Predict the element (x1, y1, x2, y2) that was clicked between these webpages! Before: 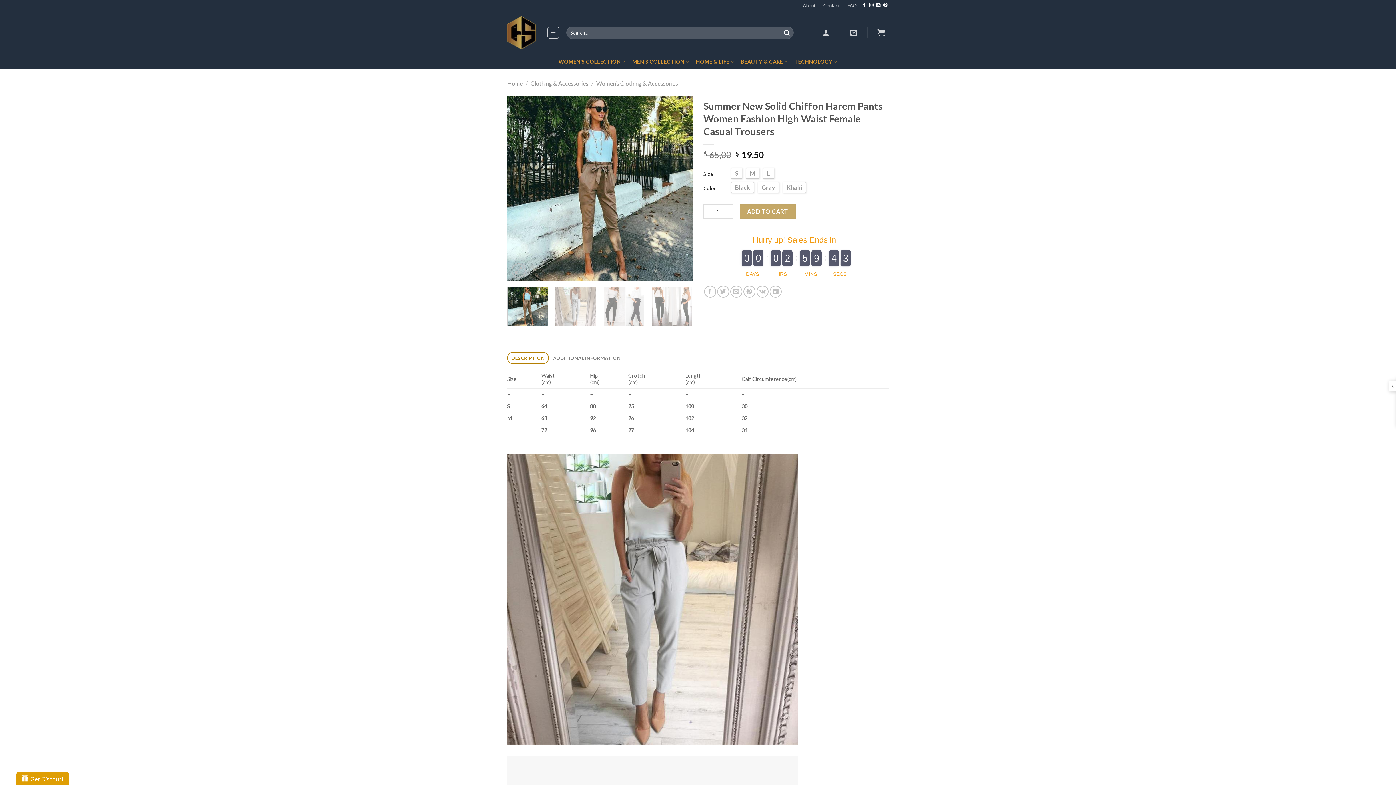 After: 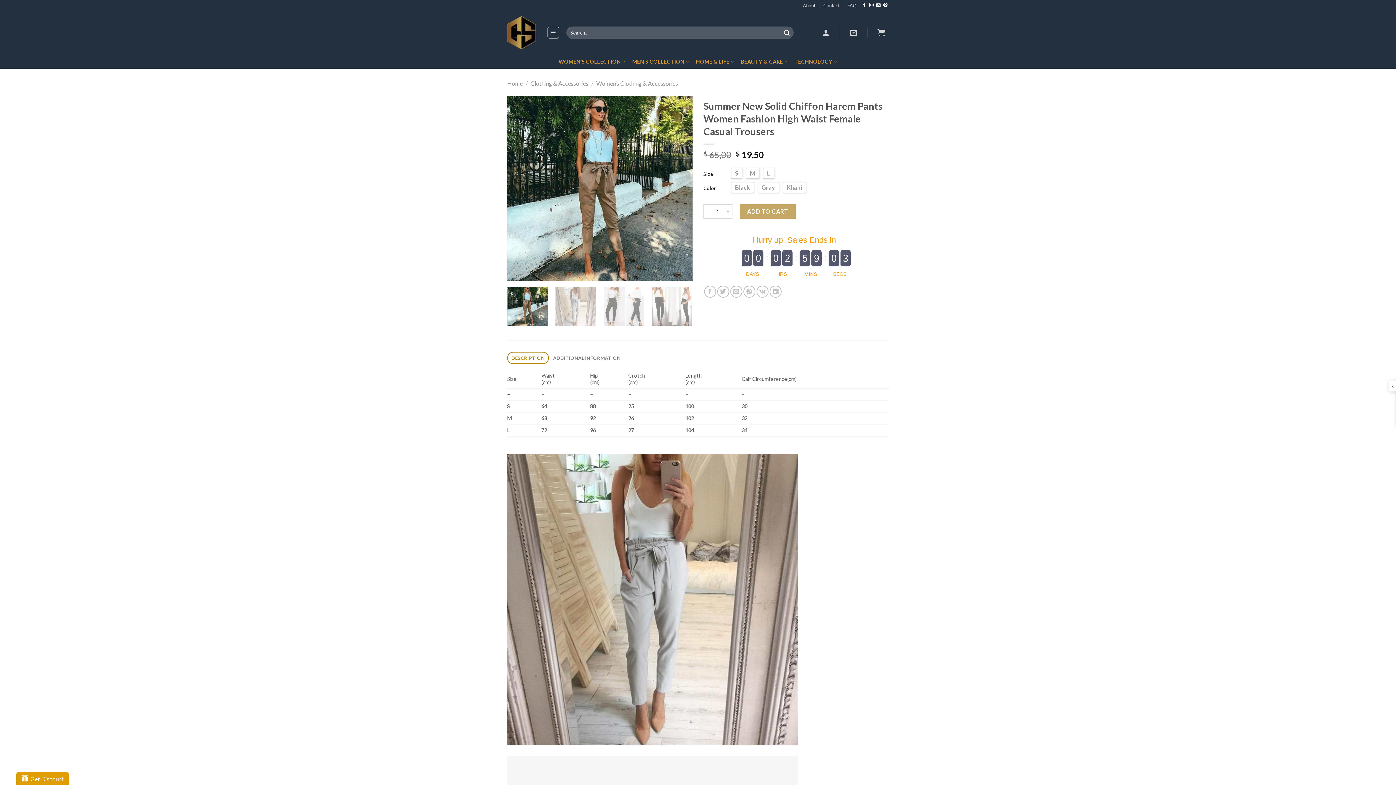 Action: label: 0
0 bbox: (753, 250, 763, 266)